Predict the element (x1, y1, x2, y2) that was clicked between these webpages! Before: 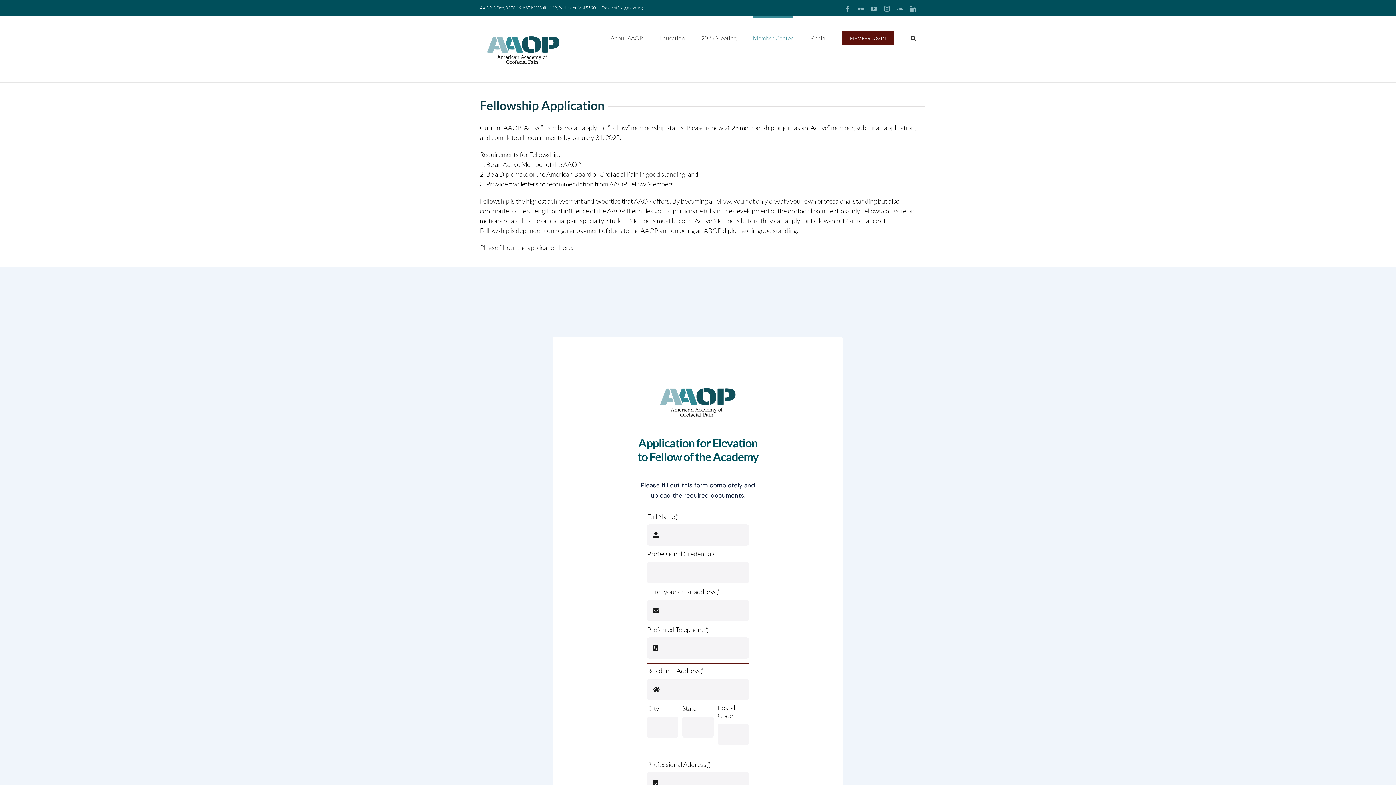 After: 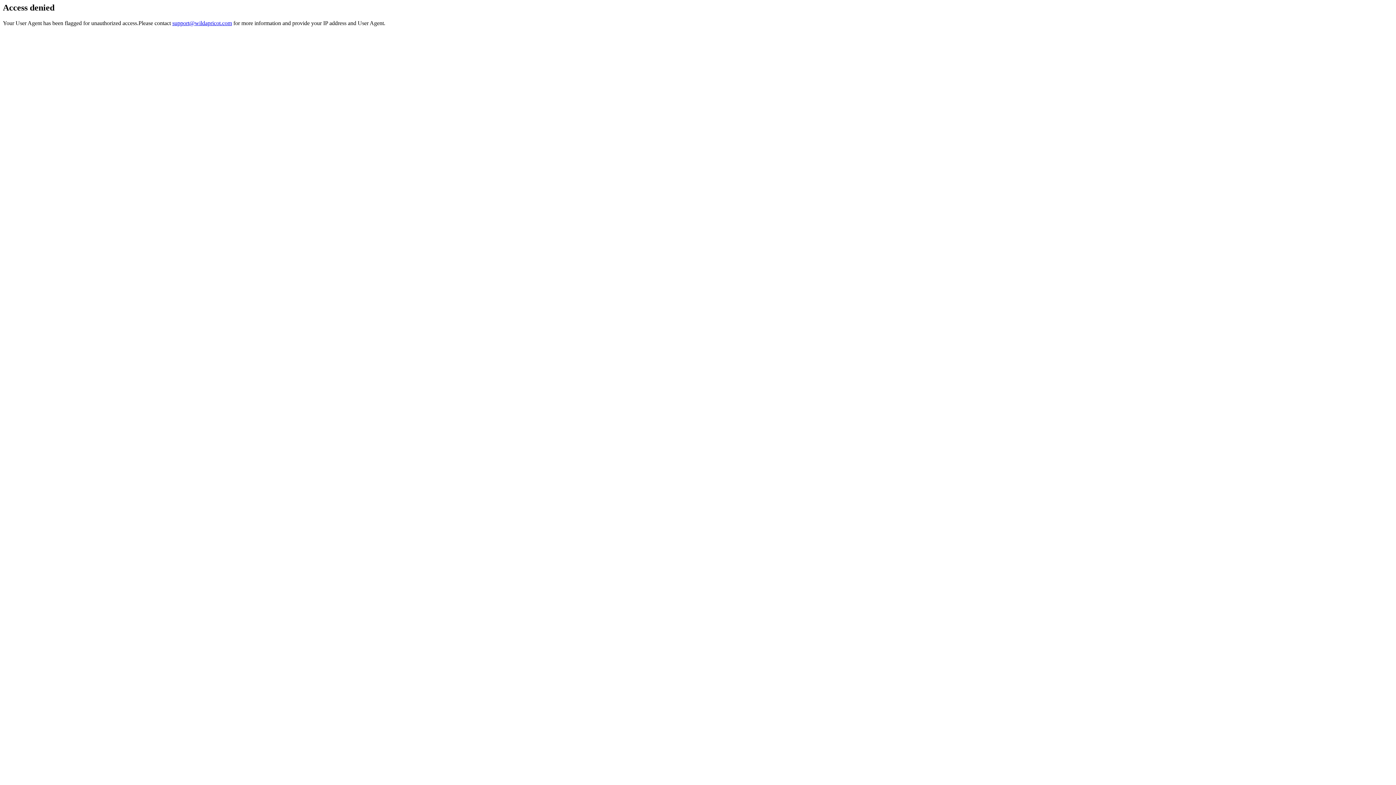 Action: bbox: (841, 16, 894, 58) label: MEMBER LOGIN